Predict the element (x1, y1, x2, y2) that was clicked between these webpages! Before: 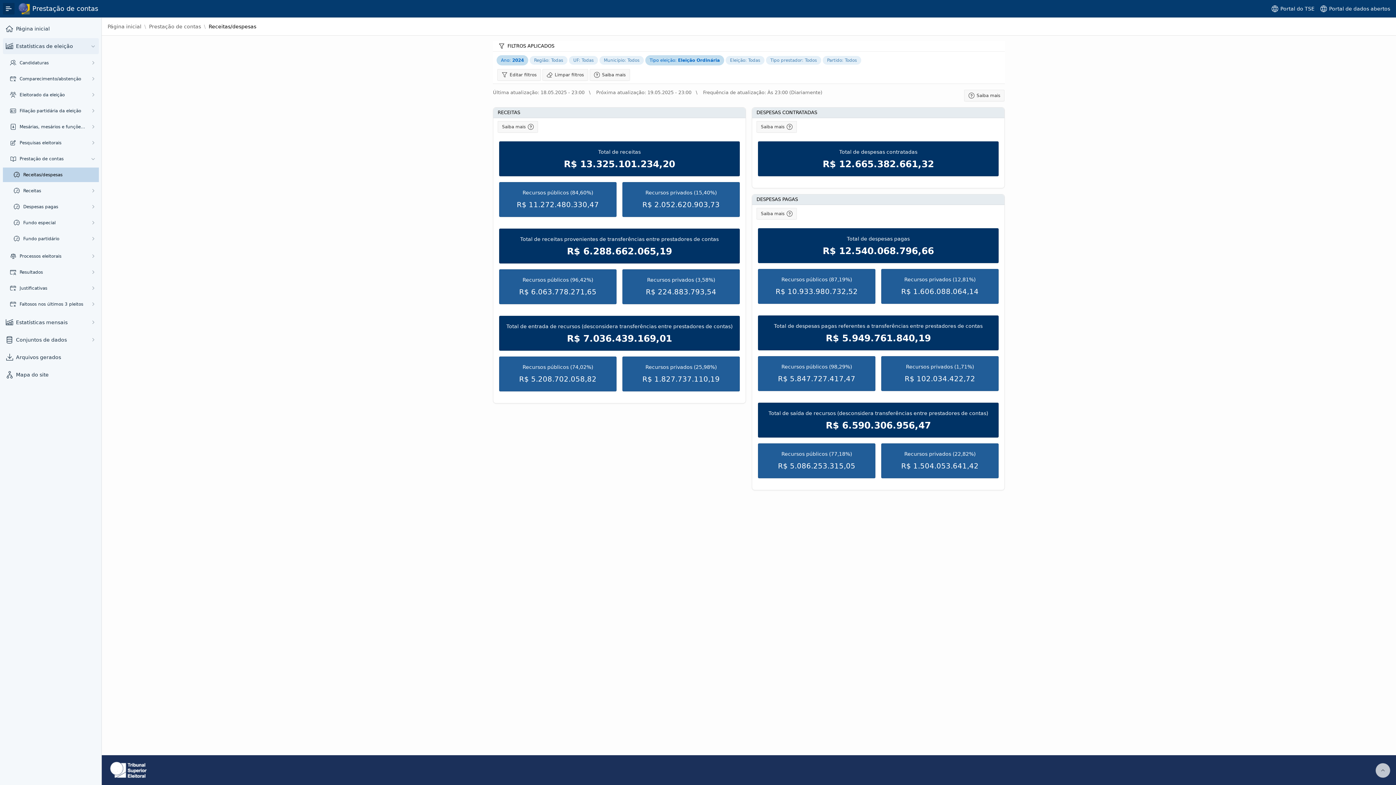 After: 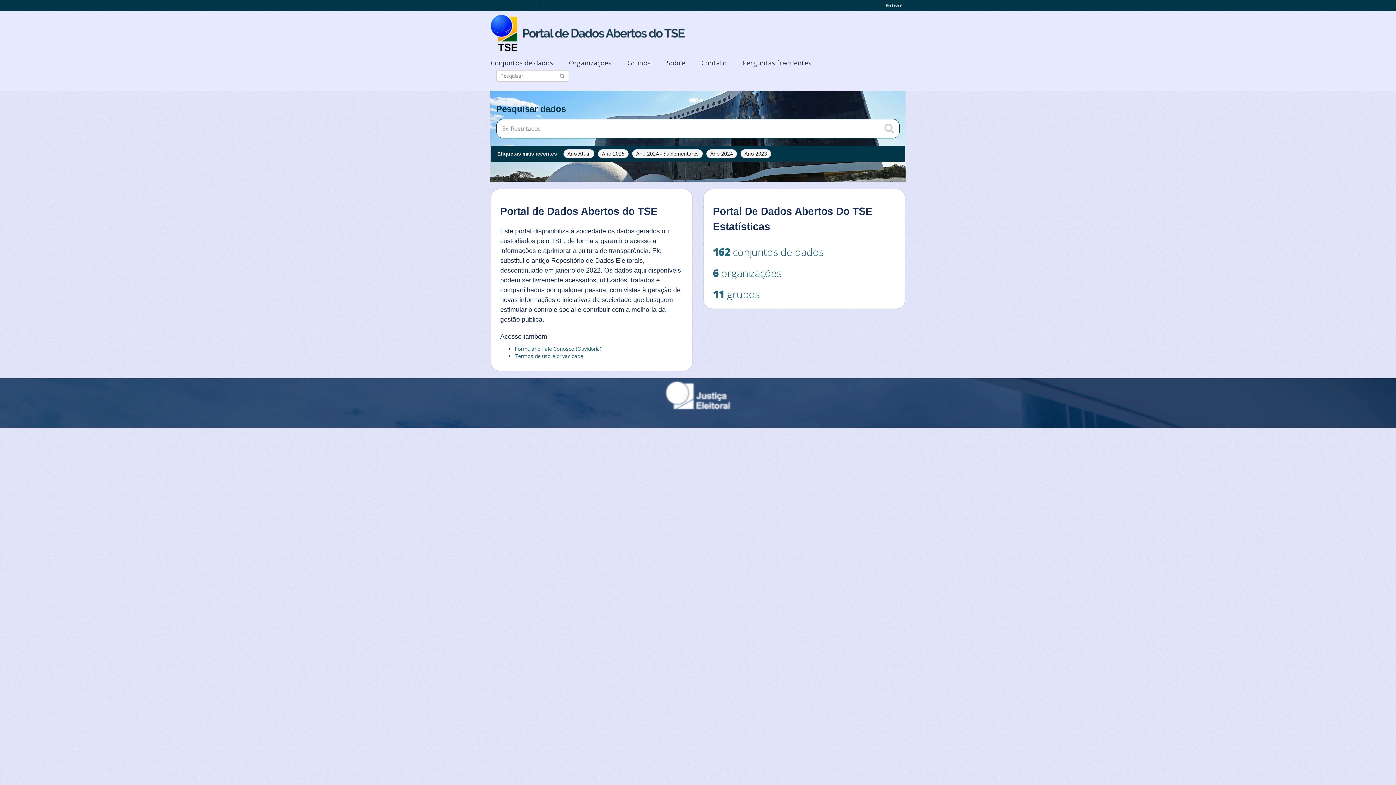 Action: label: Portal de dados abertos bbox: (1317, 2, 1393, 14)